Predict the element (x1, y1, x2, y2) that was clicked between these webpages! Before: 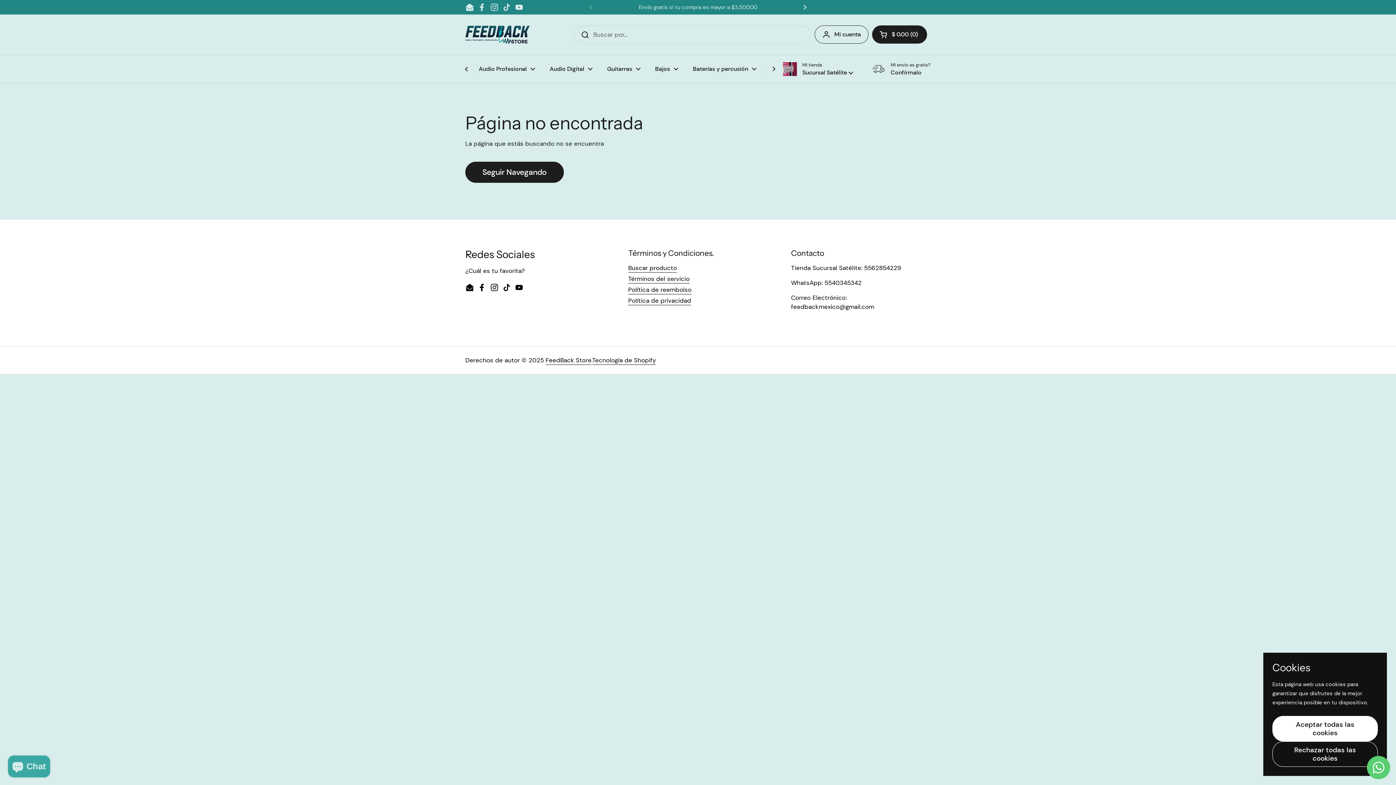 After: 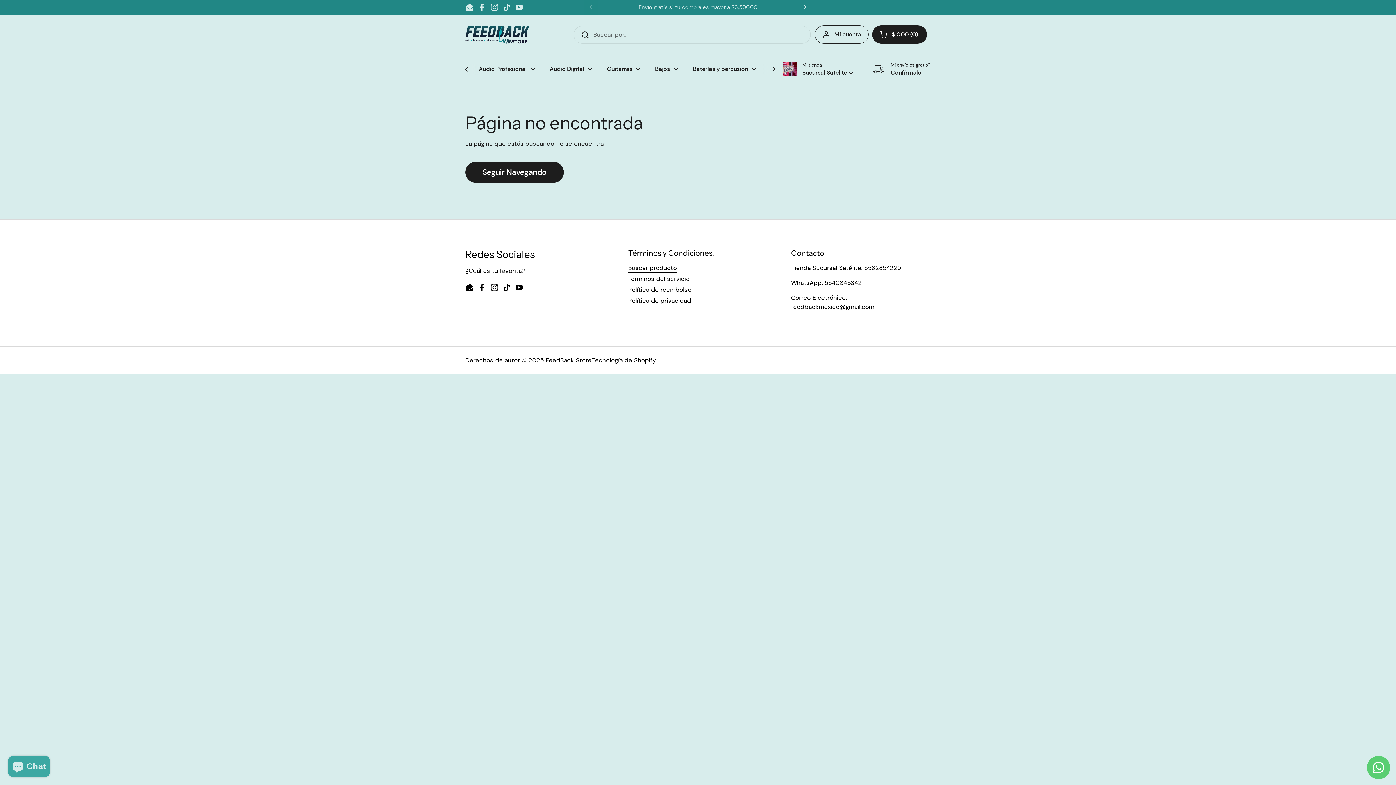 Action: label: Aceptar todas las cookies bbox: (1272, 716, 1378, 741)